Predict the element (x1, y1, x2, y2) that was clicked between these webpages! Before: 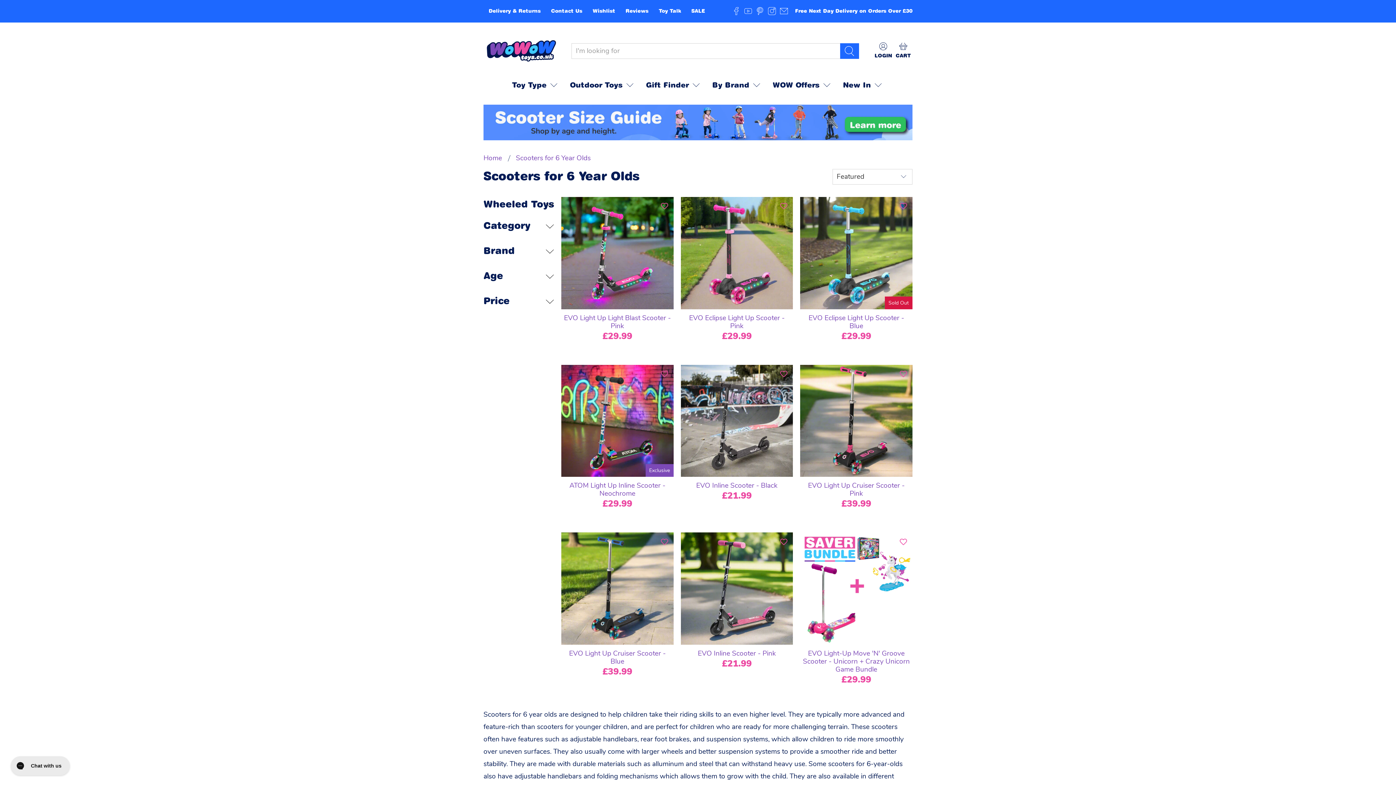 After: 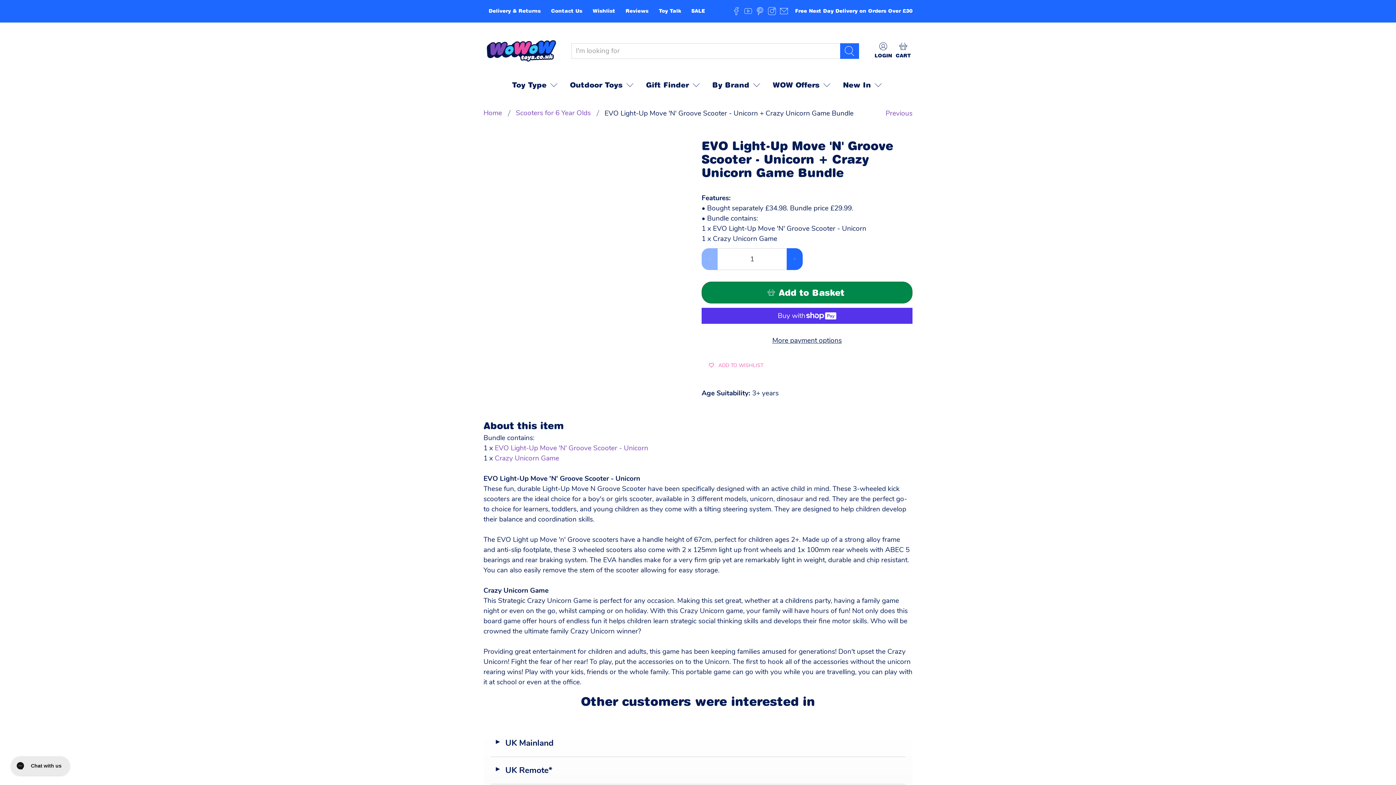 Action: bbox: (801, 648, 911, 673) label: EVO Light-Up Move 'N' Groove Scooter - Unicorn + Crazy Unicorn Game Bundle